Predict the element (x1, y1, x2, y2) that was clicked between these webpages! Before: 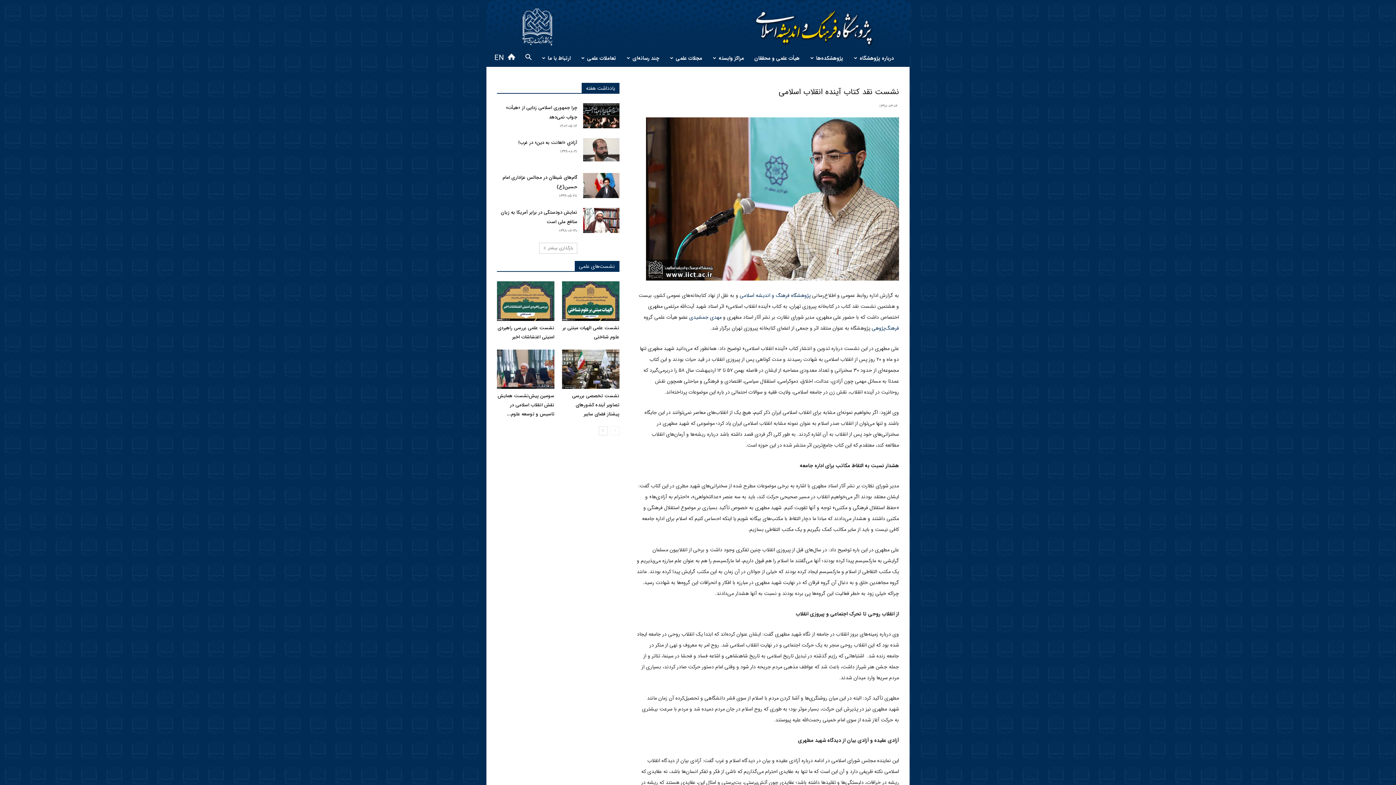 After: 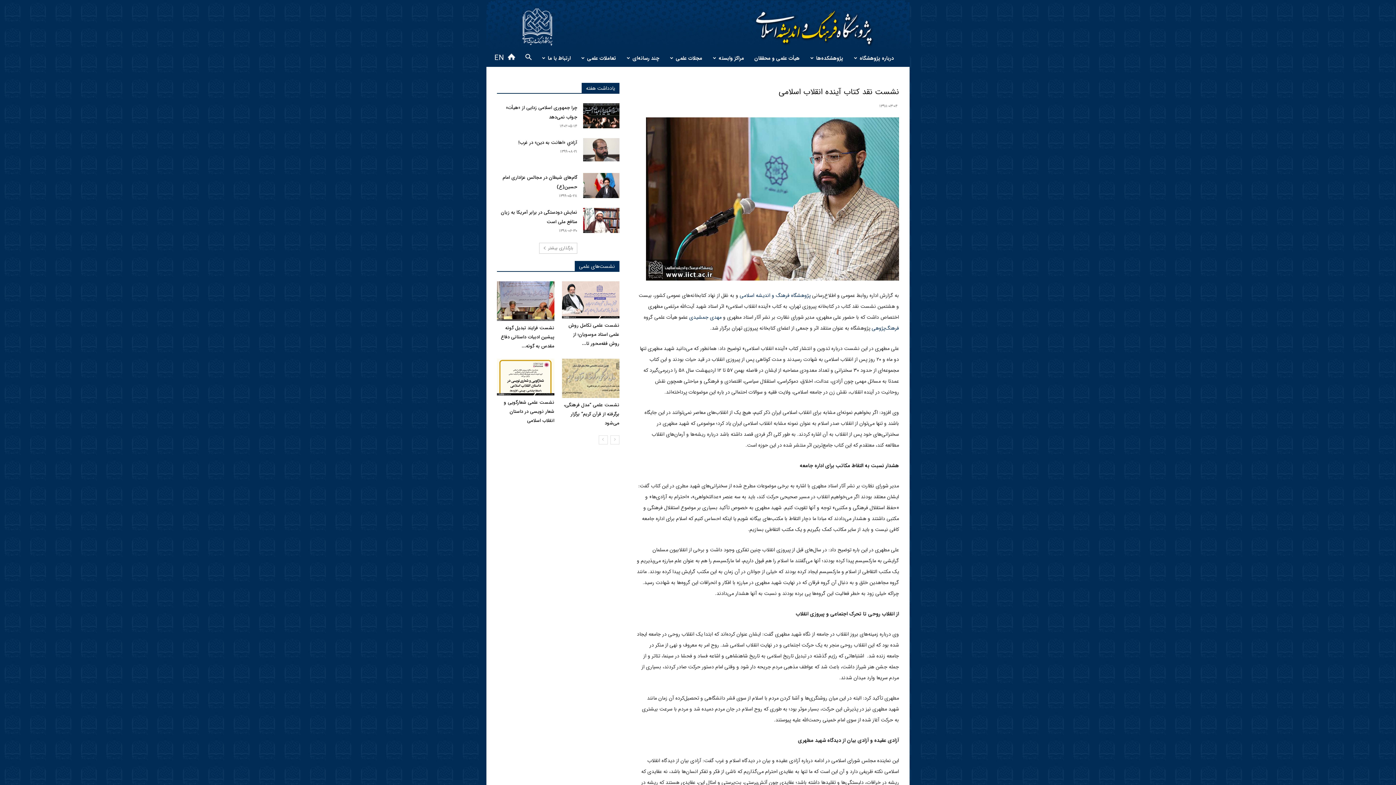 Action: bbox: (598, 426, 607, 435) label: next-page